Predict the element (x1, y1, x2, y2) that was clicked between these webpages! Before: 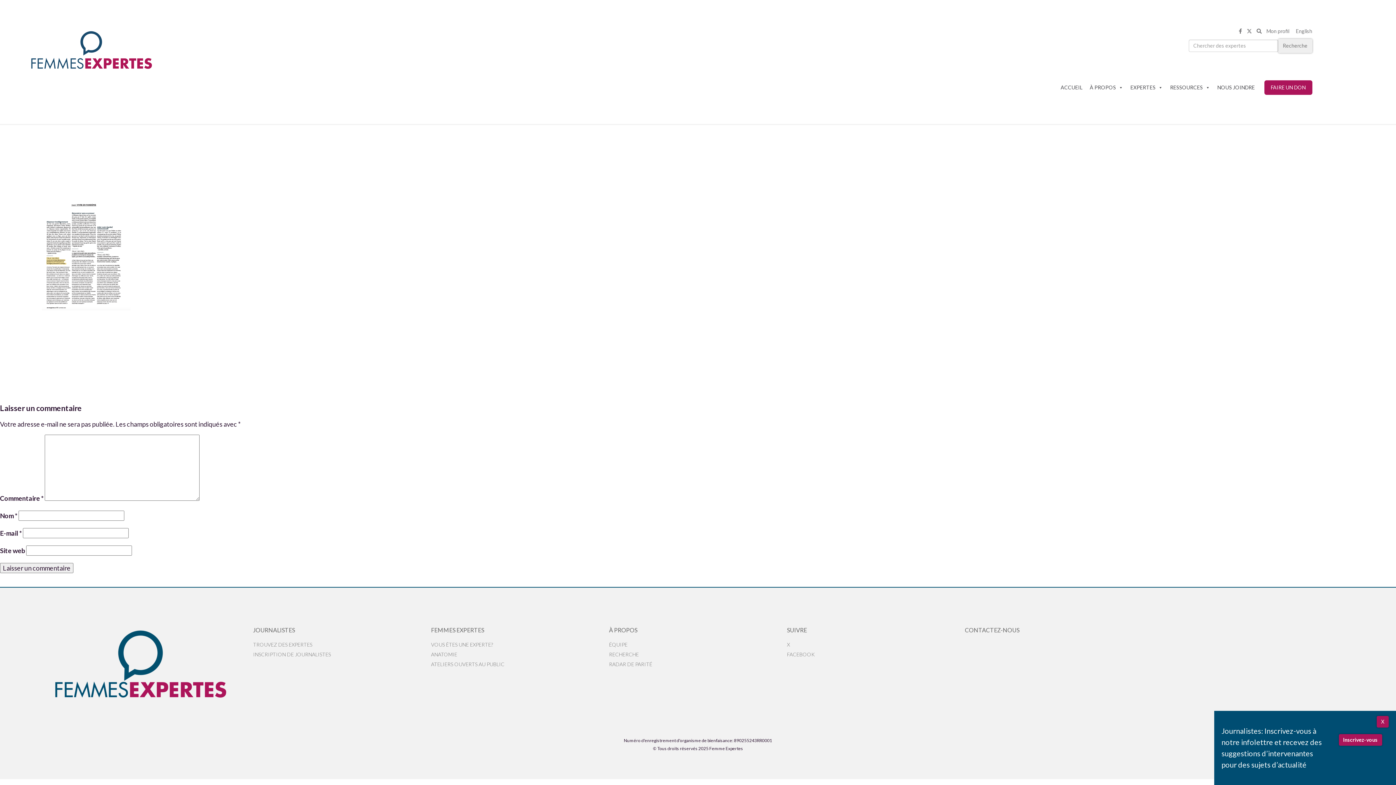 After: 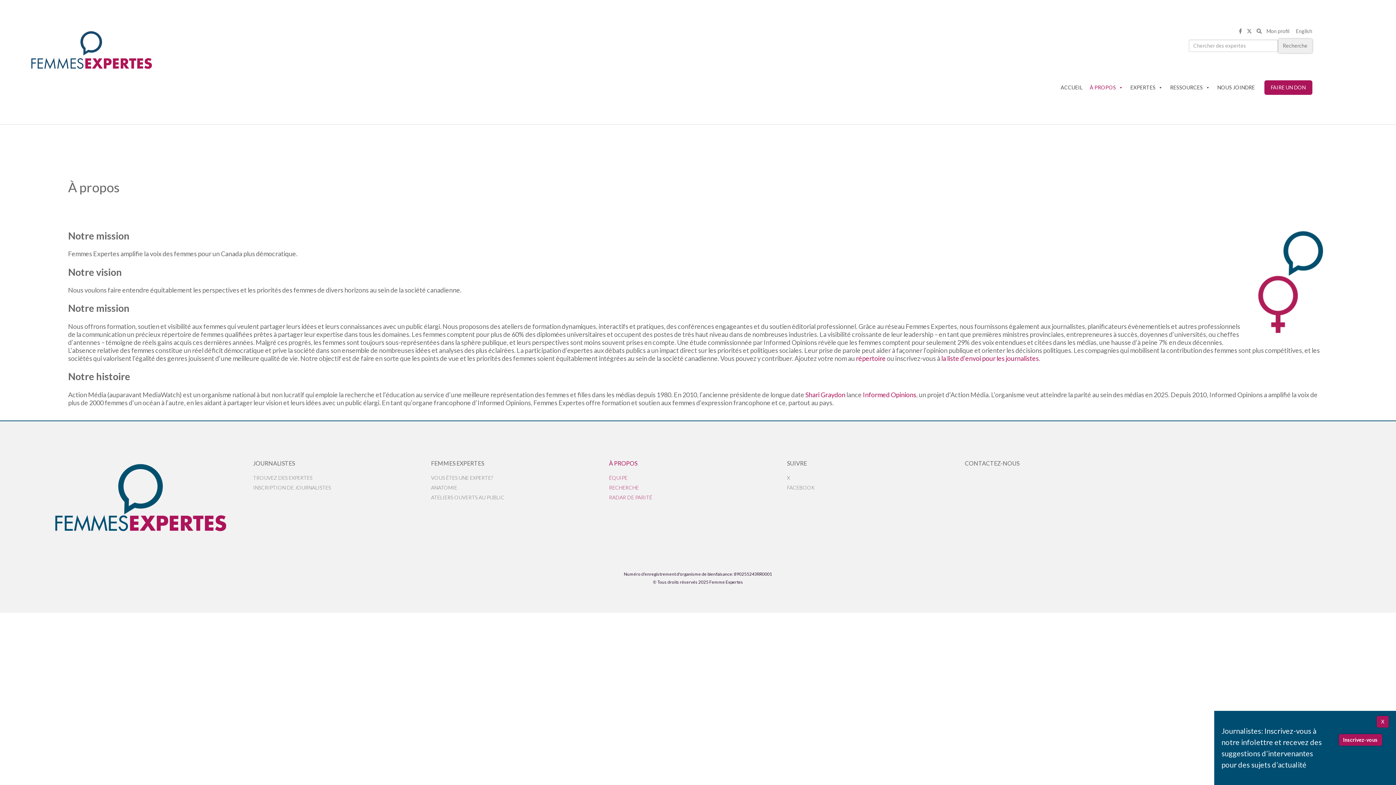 Action: bbox: (609, 624, 787, 635) label: À PROPOS